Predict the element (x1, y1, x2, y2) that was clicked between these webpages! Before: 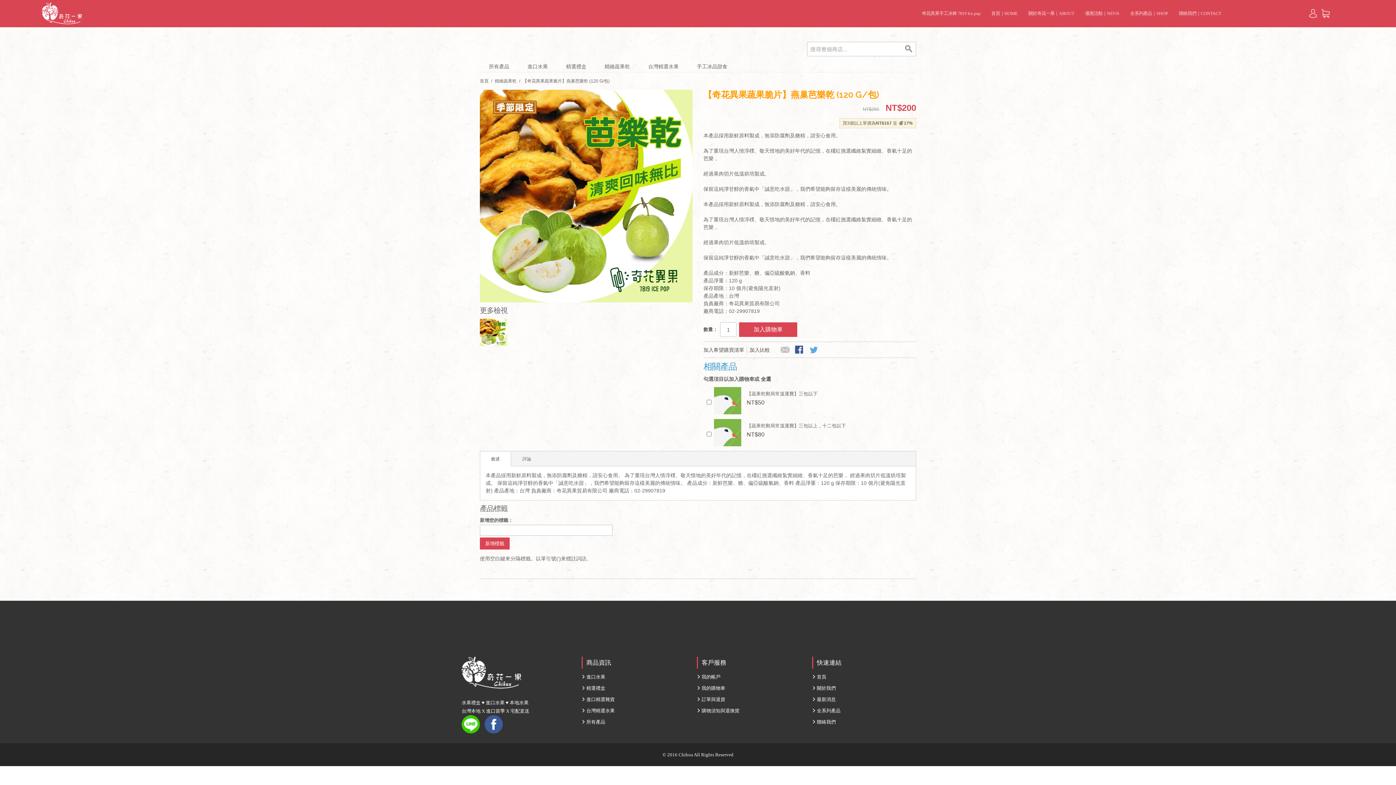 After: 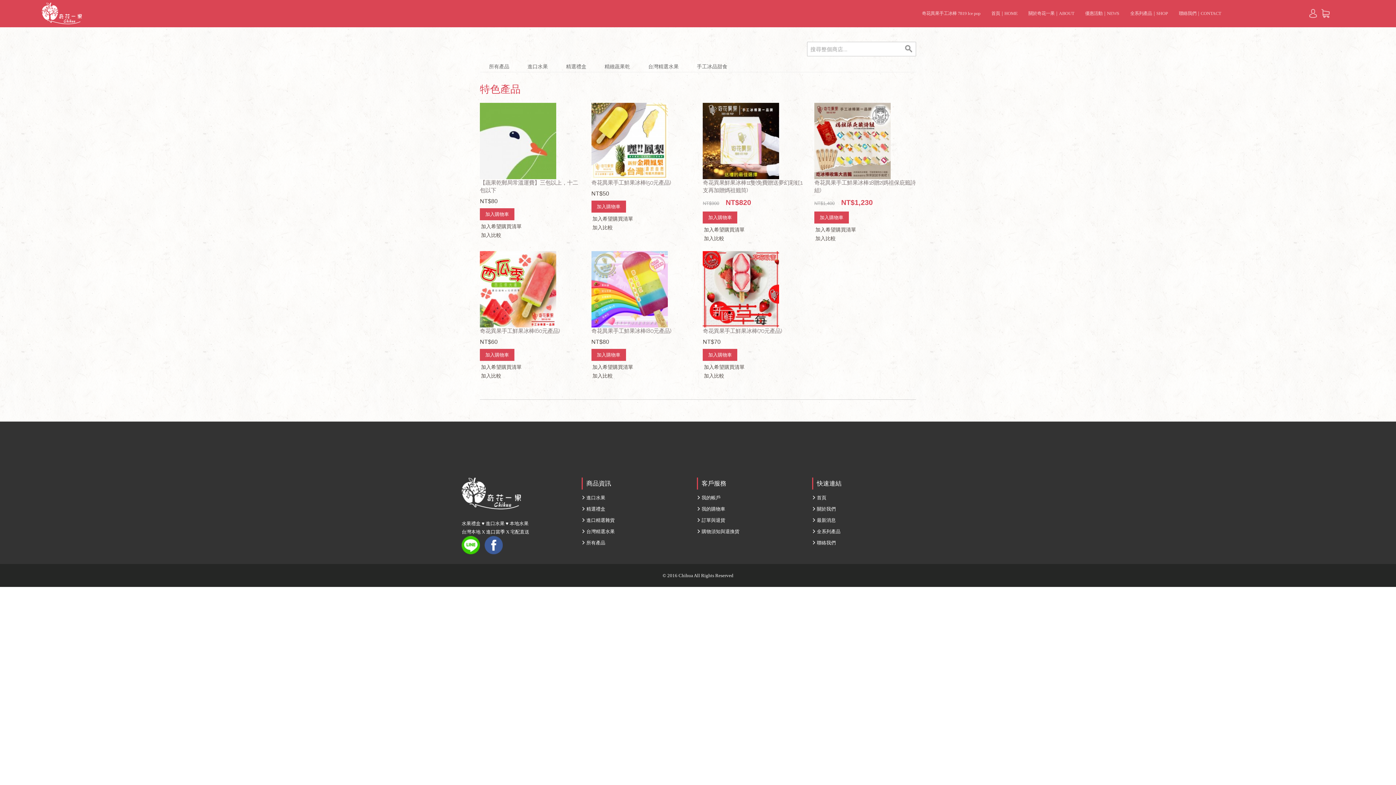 Action: bbox: (581, 719, 605, 724) label:  所有產品